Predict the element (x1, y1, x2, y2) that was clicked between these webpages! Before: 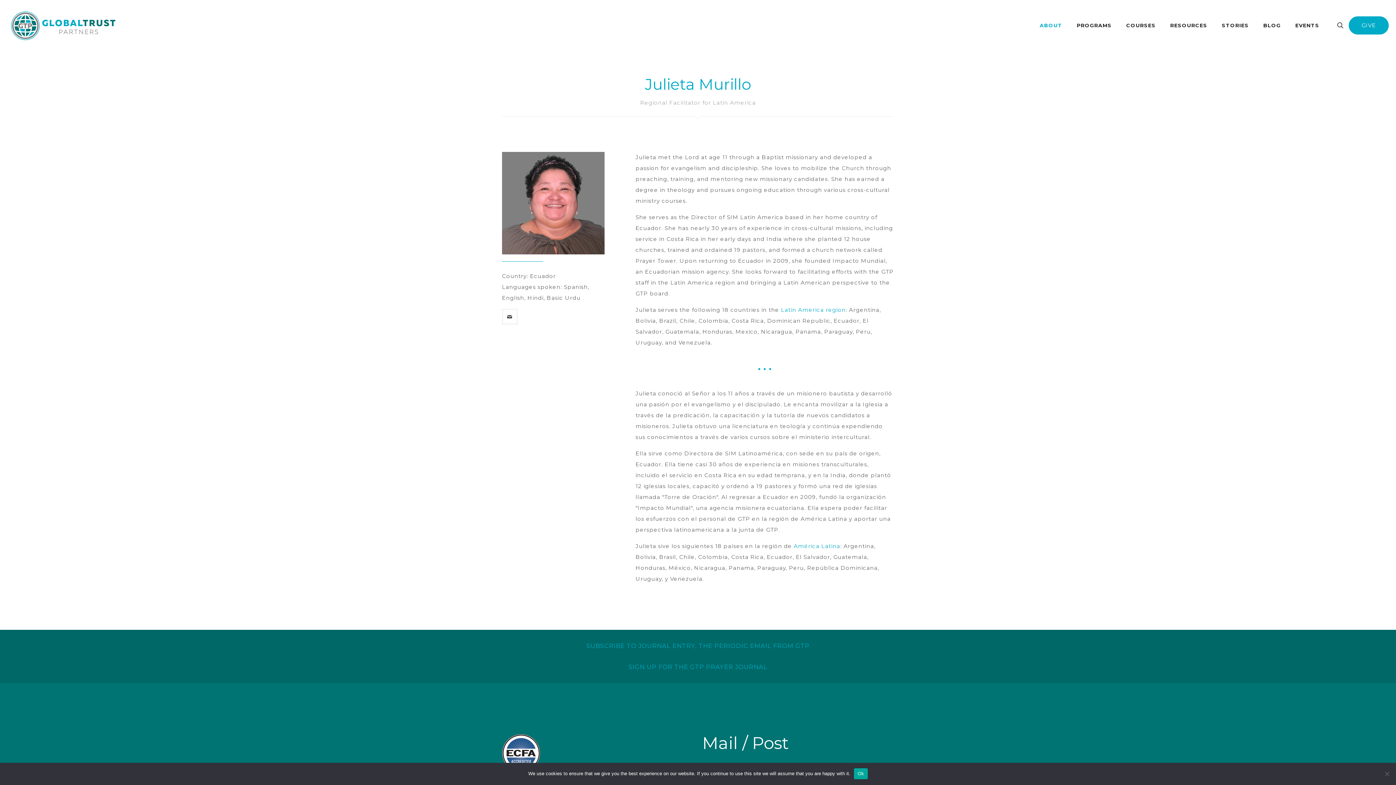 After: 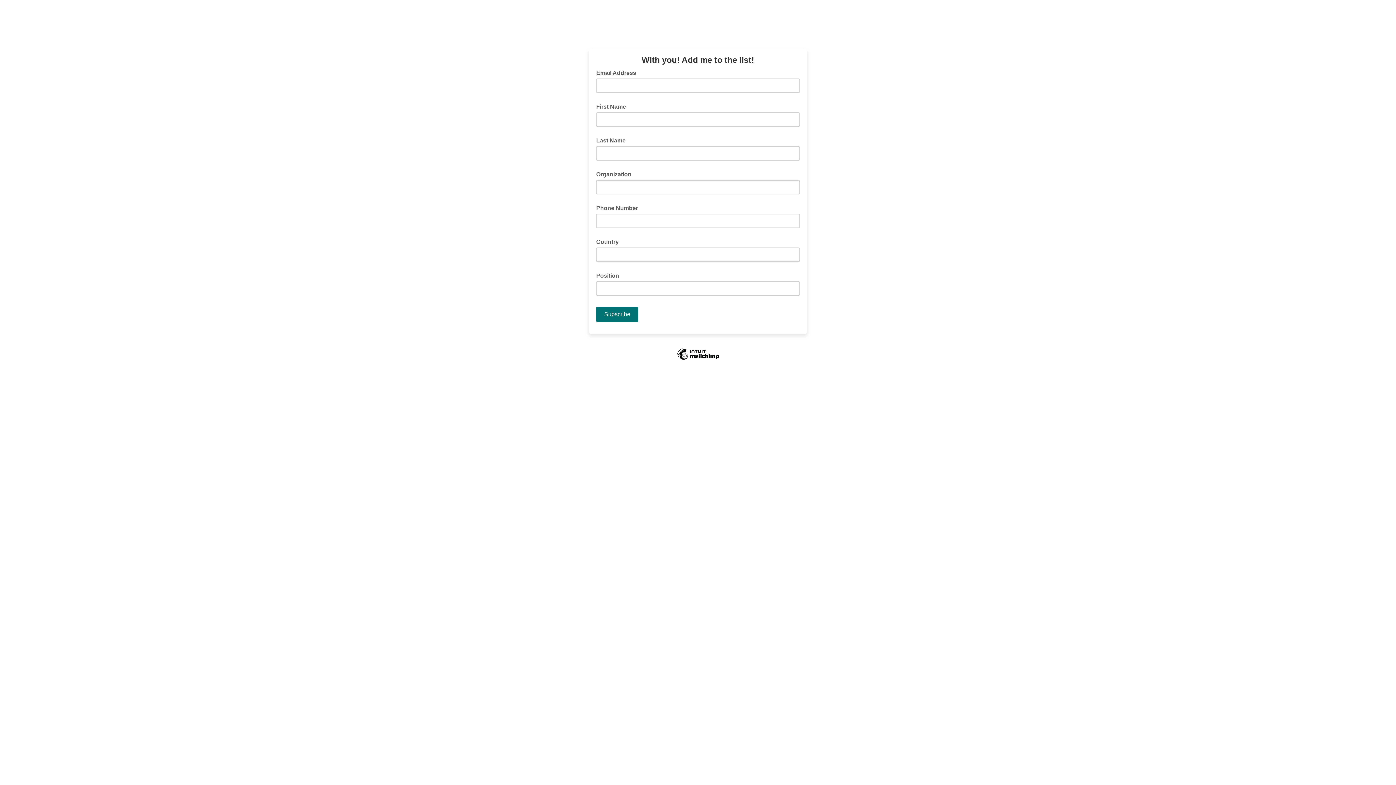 Action: label: SUBSCRIBE TO JOURNAL ENTRY, THE PERIODIC EMAIL FROM GTP bbox: (586, 642, 809, 649)